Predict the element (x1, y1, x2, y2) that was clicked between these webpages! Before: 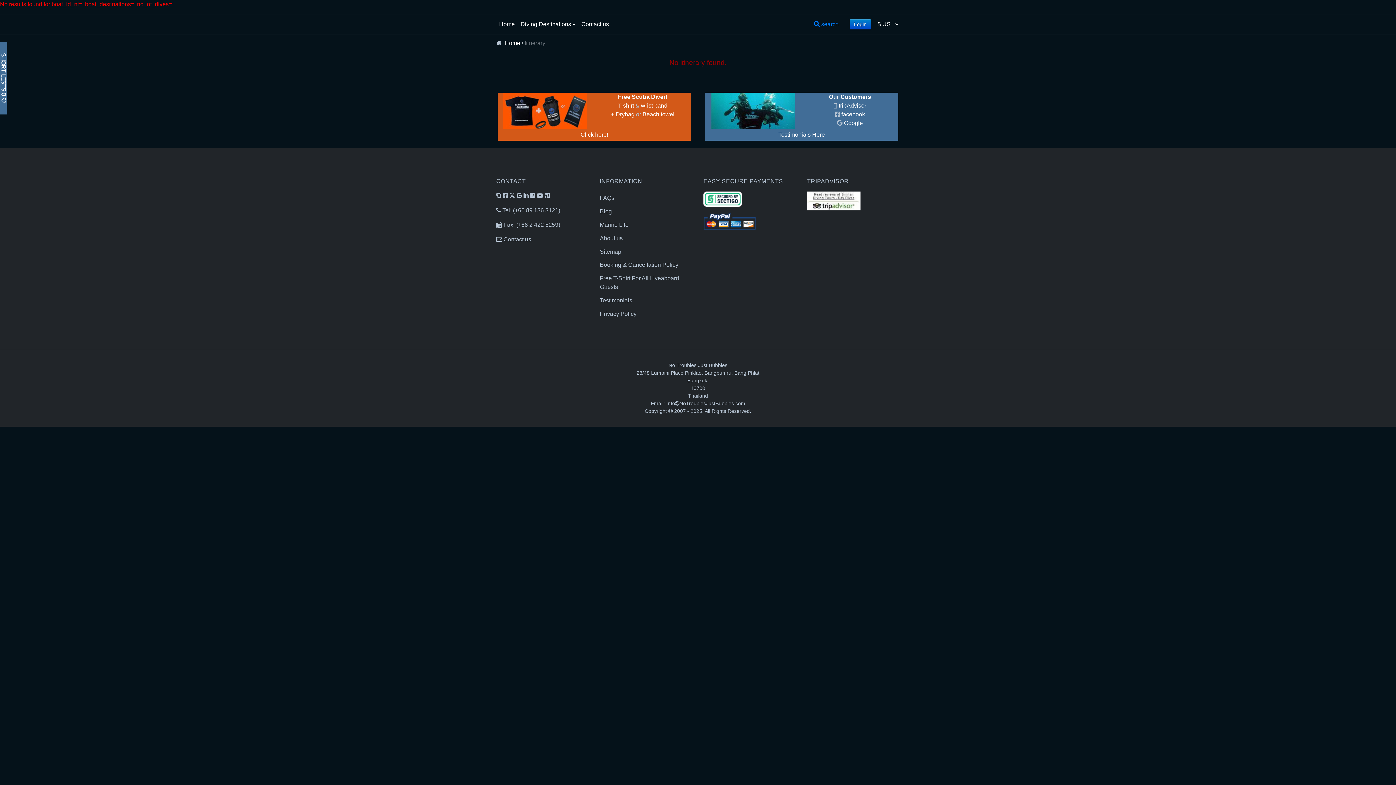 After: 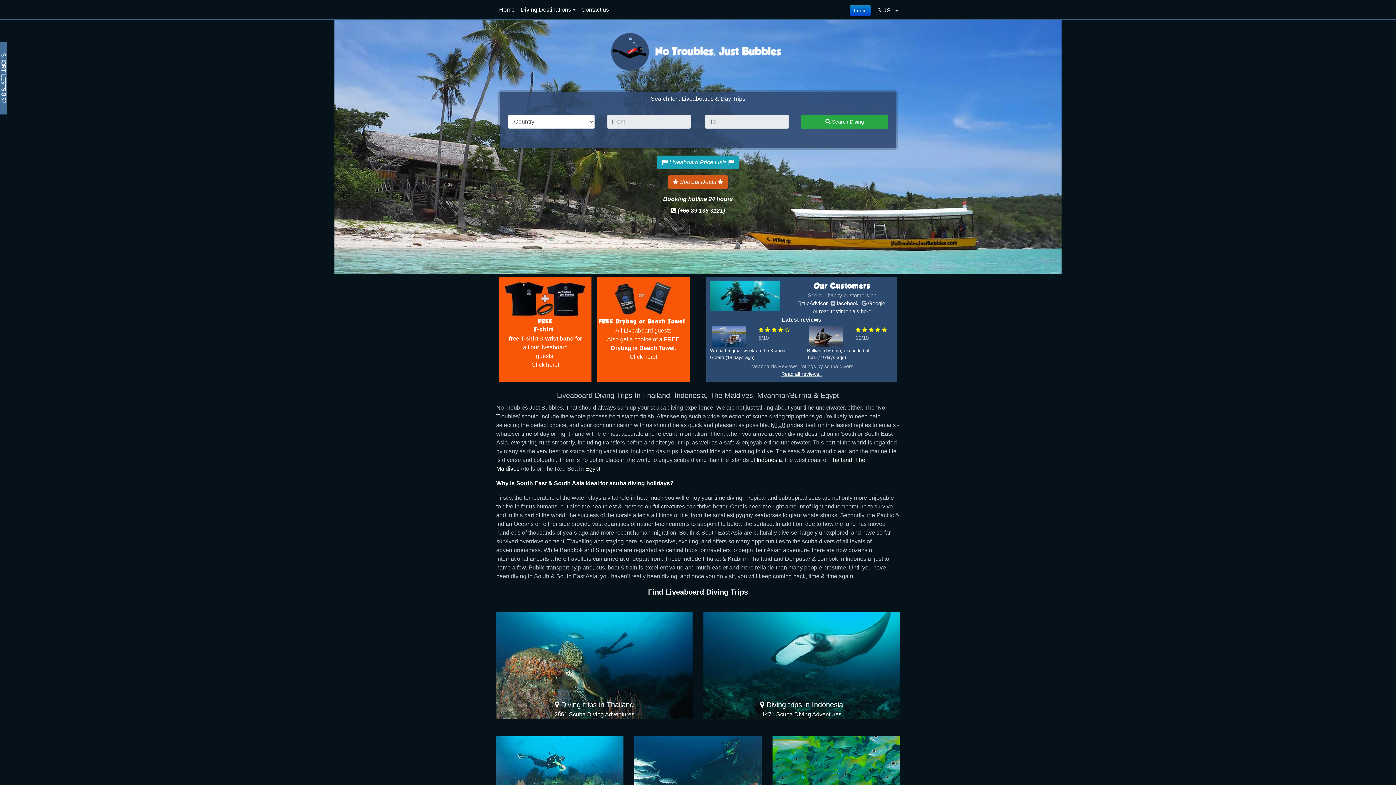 Action: bbox: (502, 40, 518, 46) label: Home